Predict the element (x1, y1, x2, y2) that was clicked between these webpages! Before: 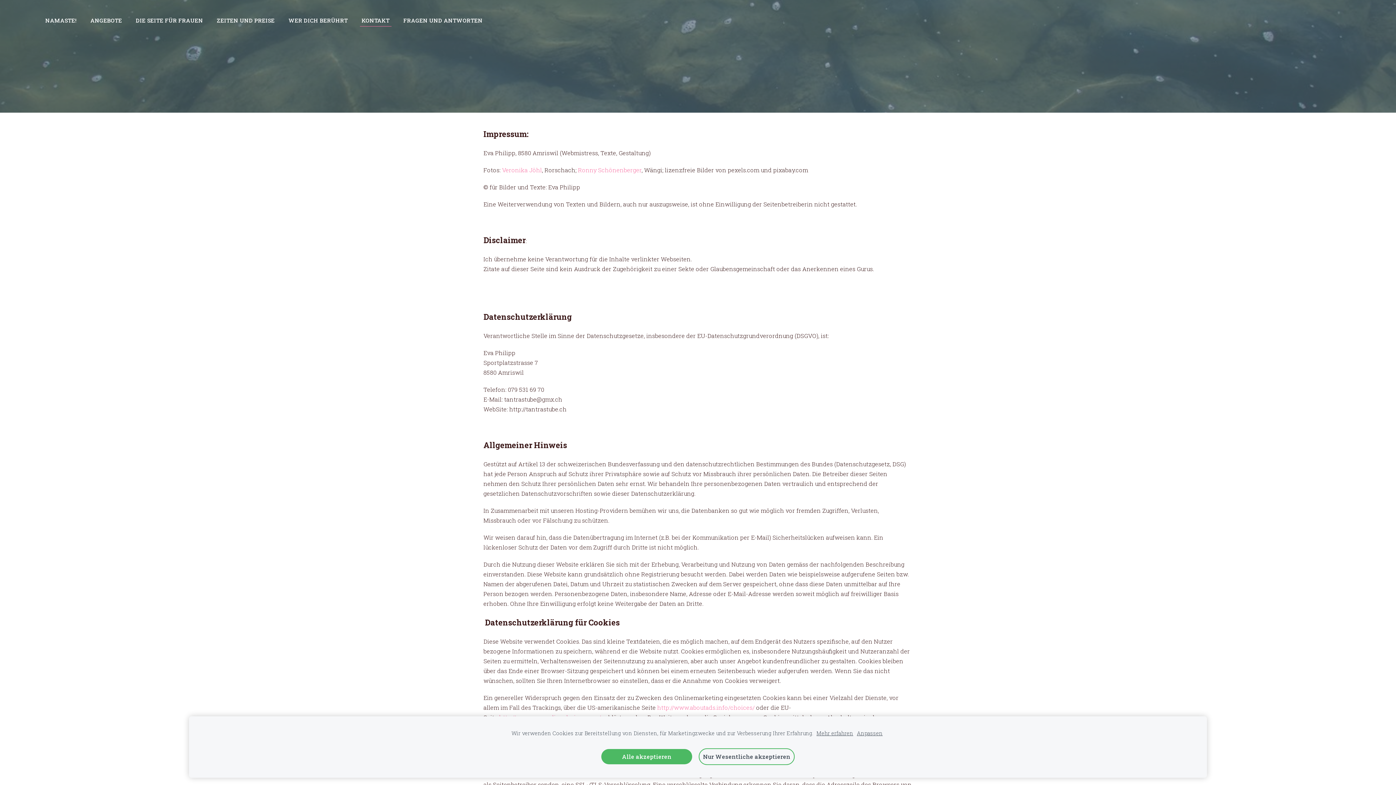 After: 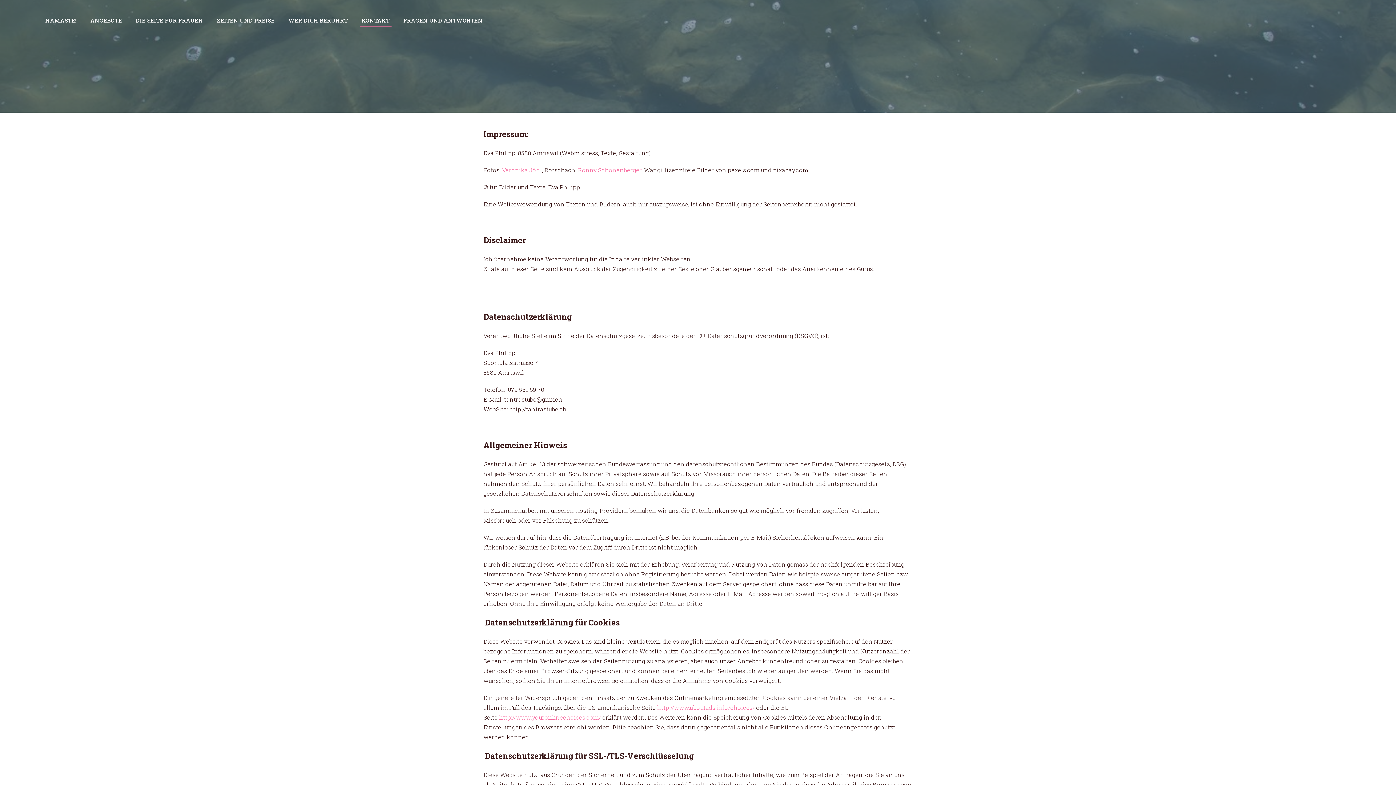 Action: bbox: (601, 749, 692, 764) label: Alle akzeptieren